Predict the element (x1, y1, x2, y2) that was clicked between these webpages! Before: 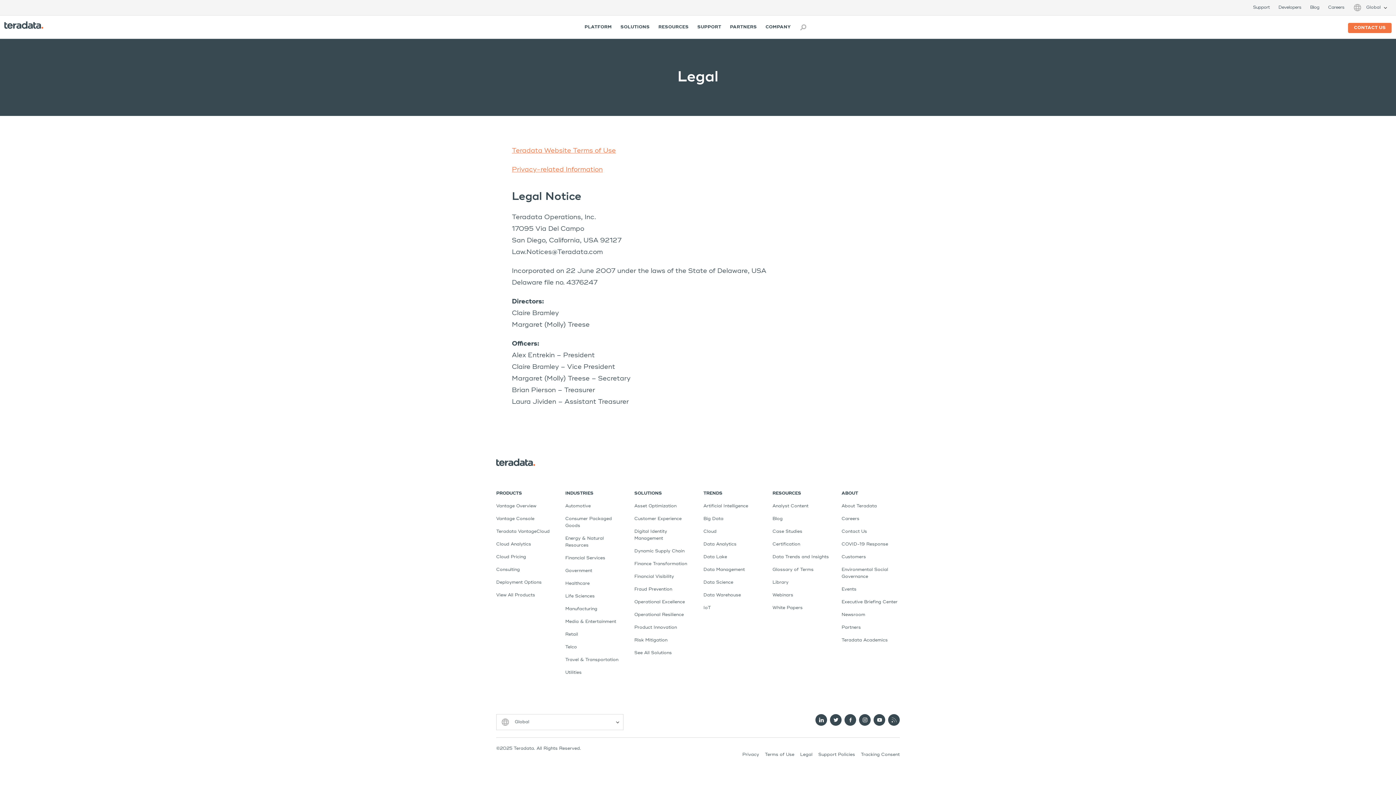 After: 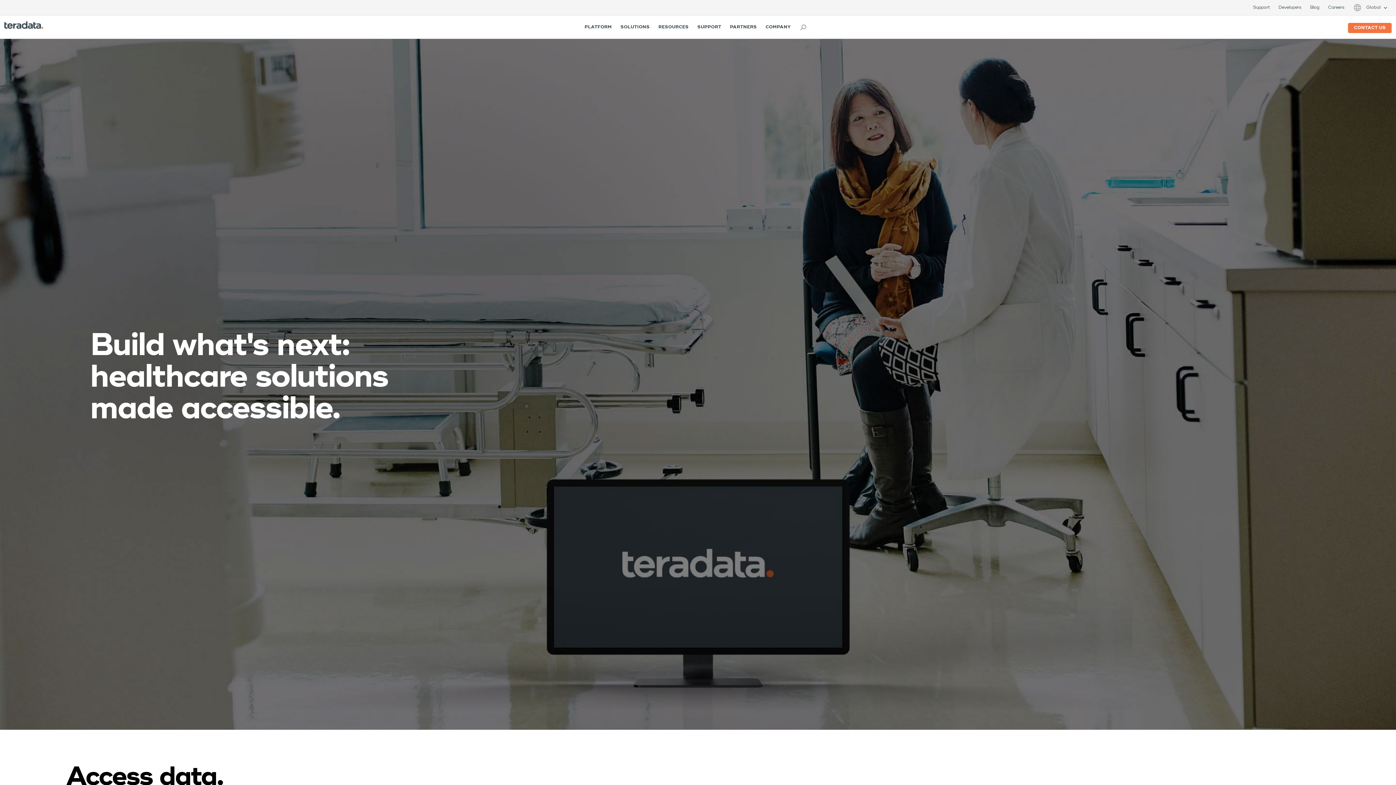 Action: bbox: (565, 581, 589, 586) label: Healthcare